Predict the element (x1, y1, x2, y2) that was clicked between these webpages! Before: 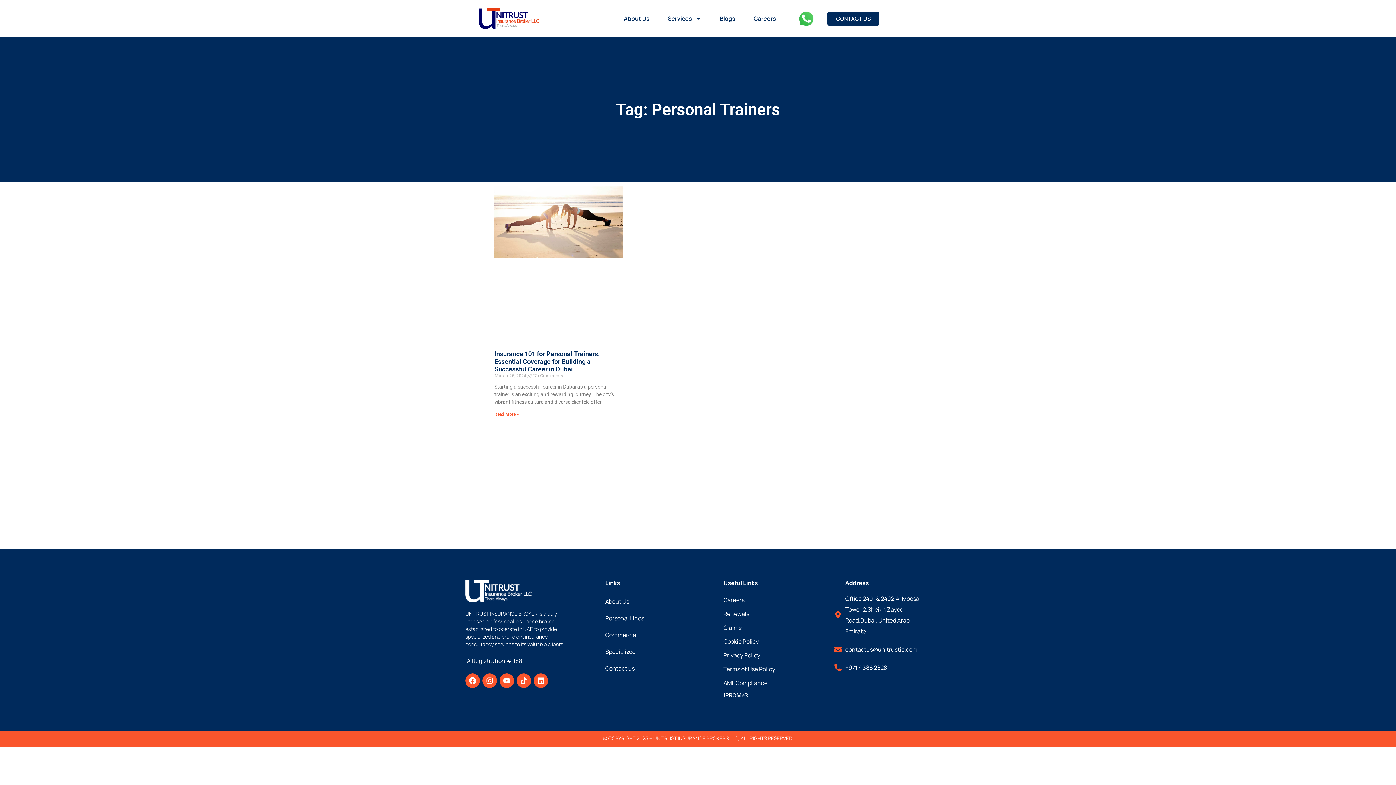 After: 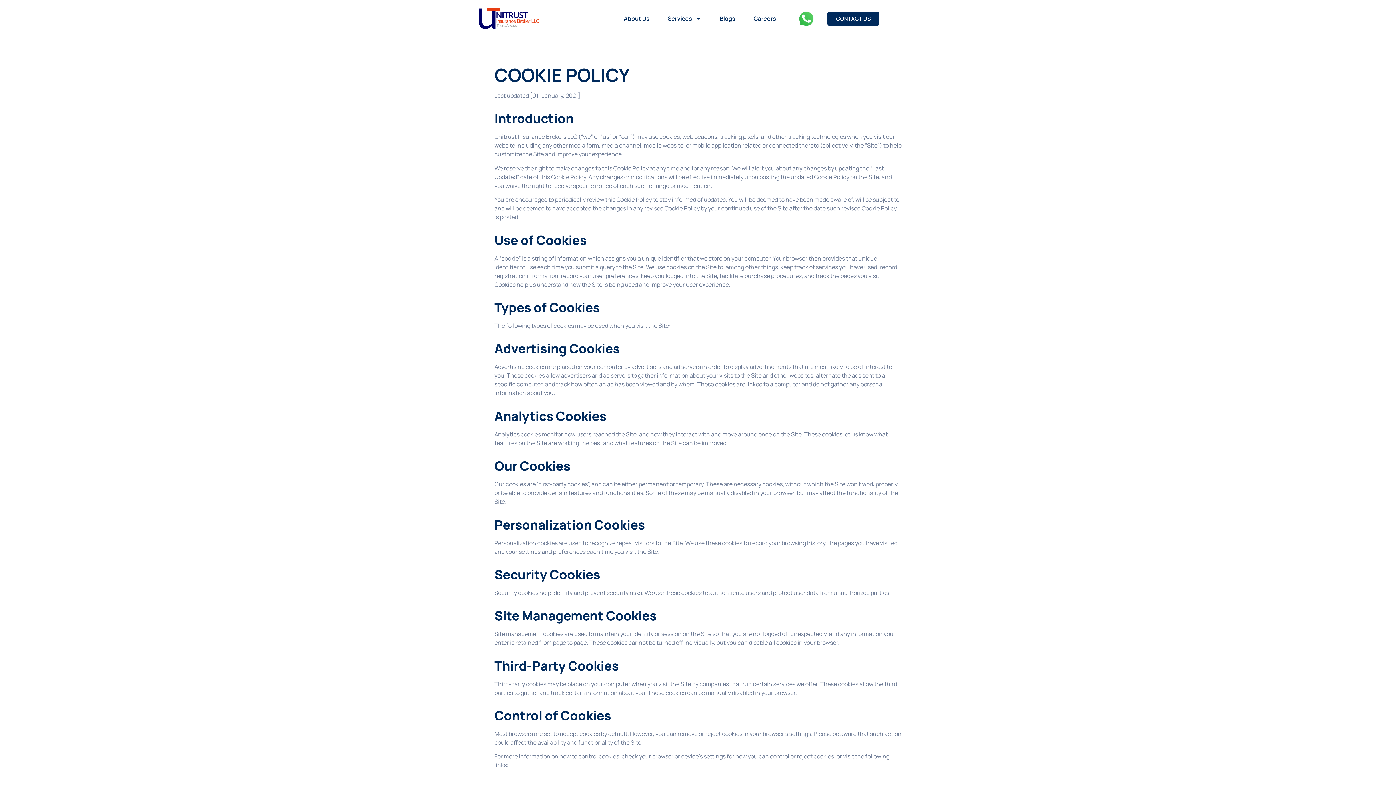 Action: label: Cookie Policy bbox: (716, 634, 812, 648)